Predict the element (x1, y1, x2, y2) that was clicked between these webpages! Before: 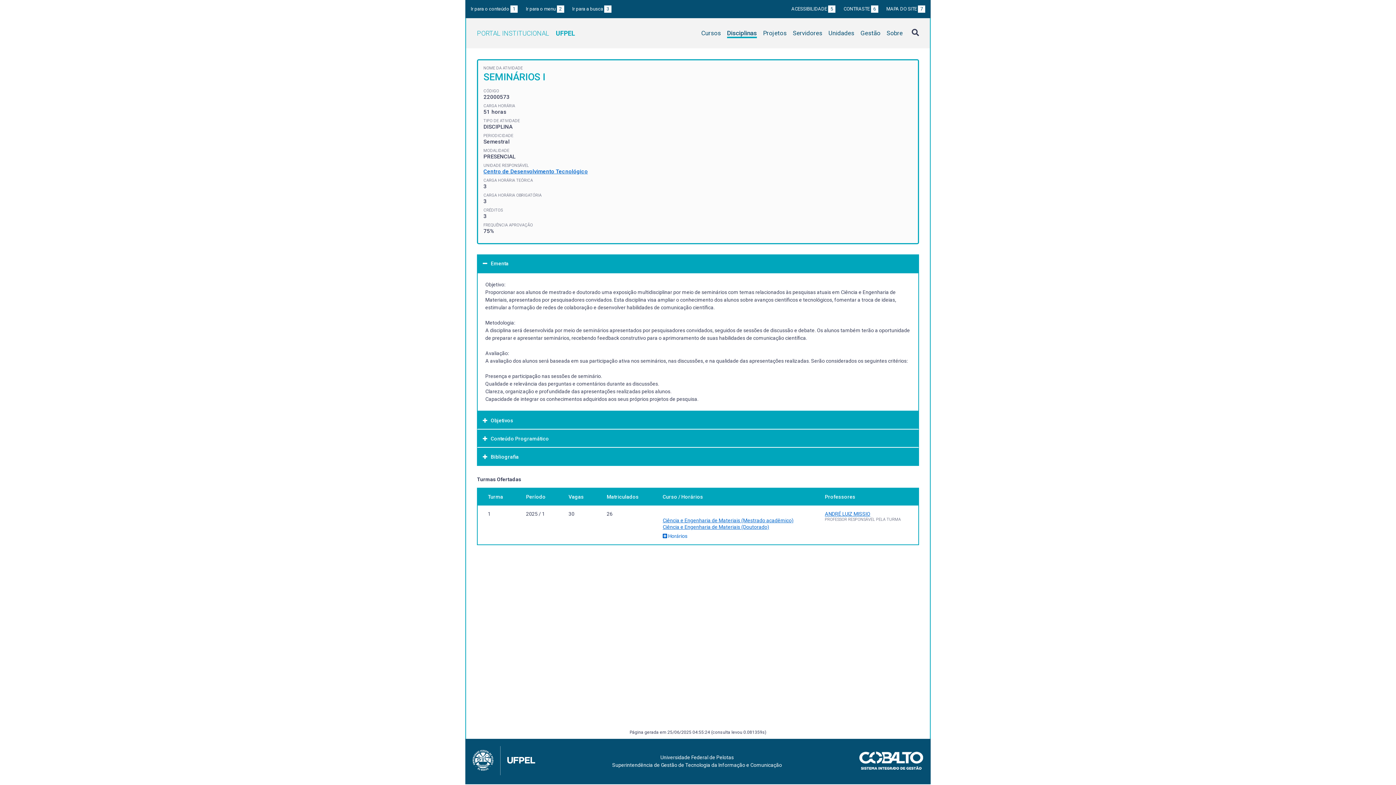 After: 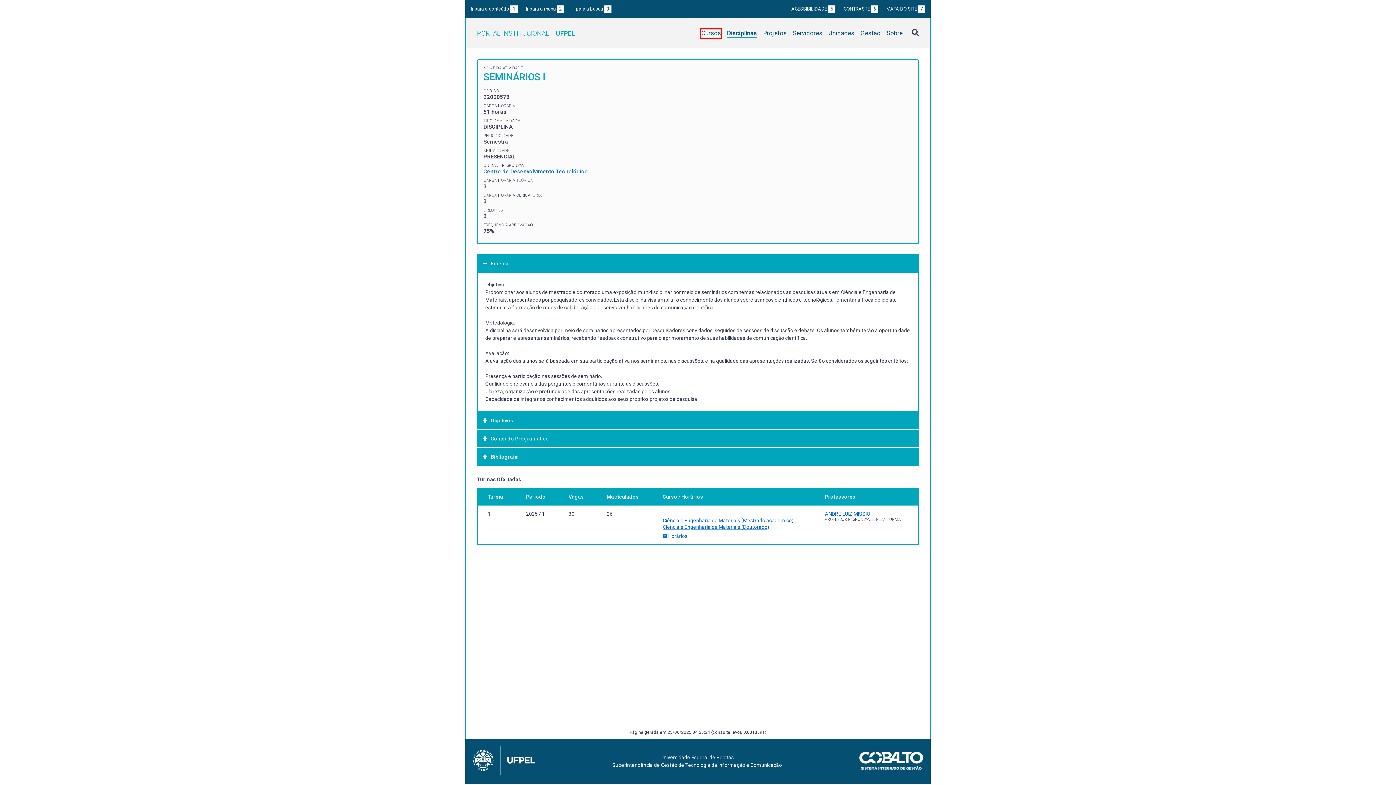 Action: bbox: (526, 6, 564, 11) label: Ir para o menu 2